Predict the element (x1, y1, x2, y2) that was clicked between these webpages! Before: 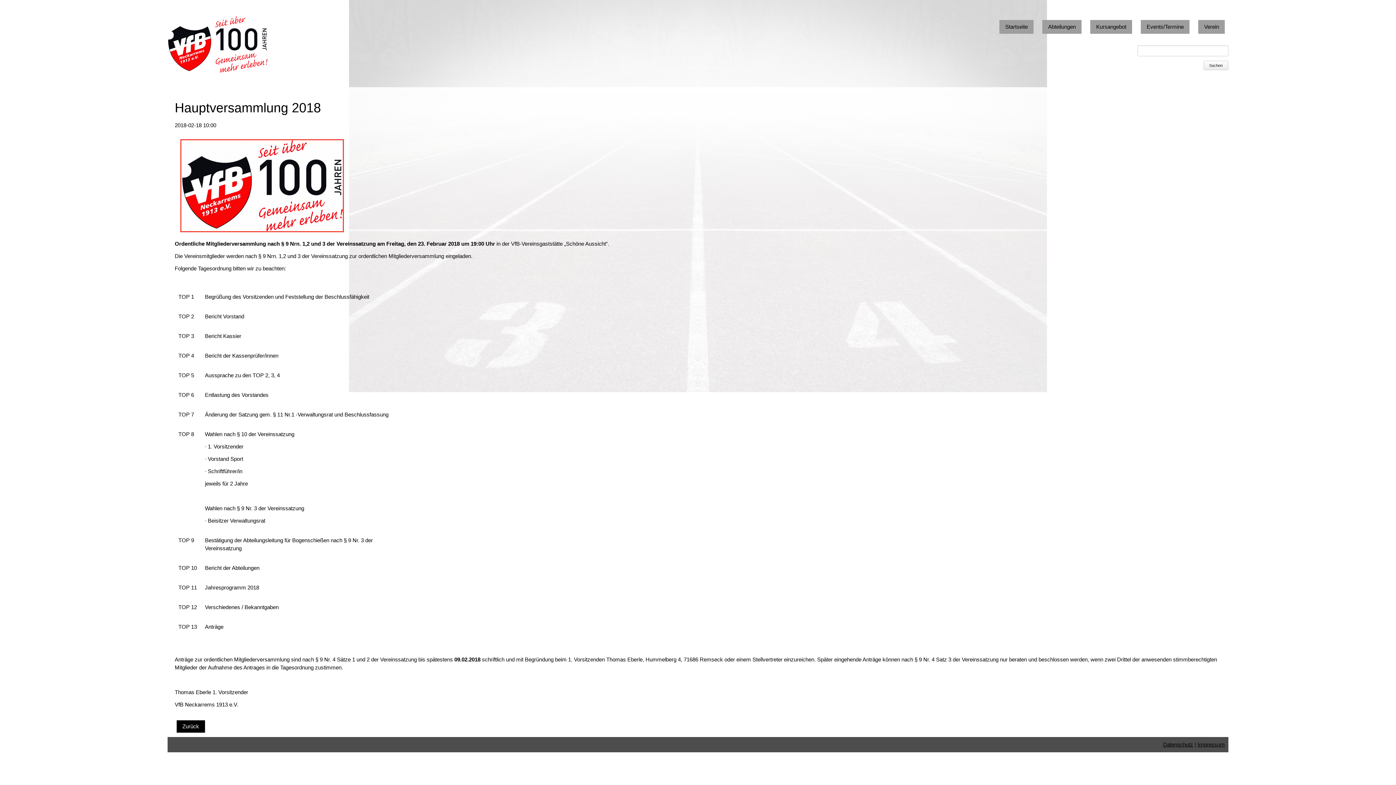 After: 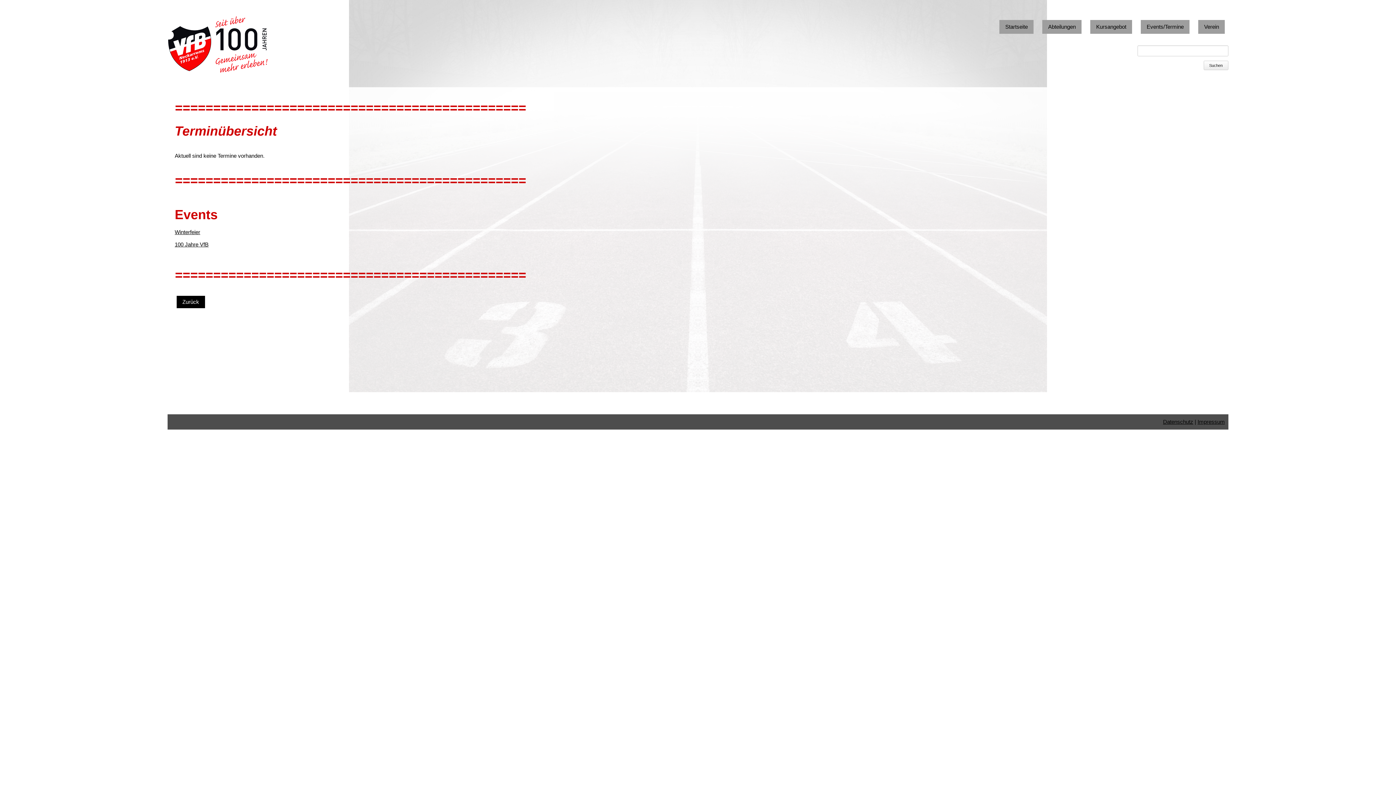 Action: bbox: (1141, 20, 1189, 33) label: Events/Termine